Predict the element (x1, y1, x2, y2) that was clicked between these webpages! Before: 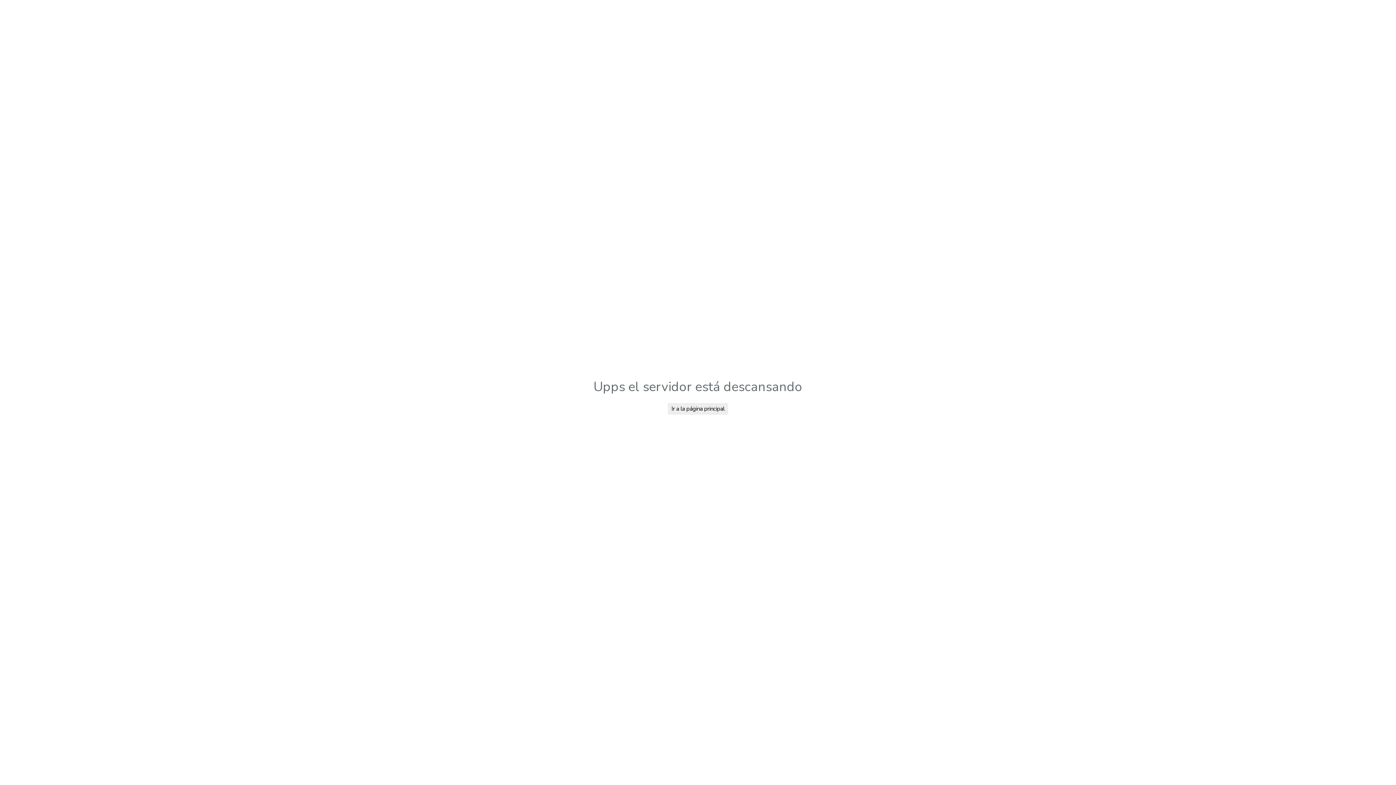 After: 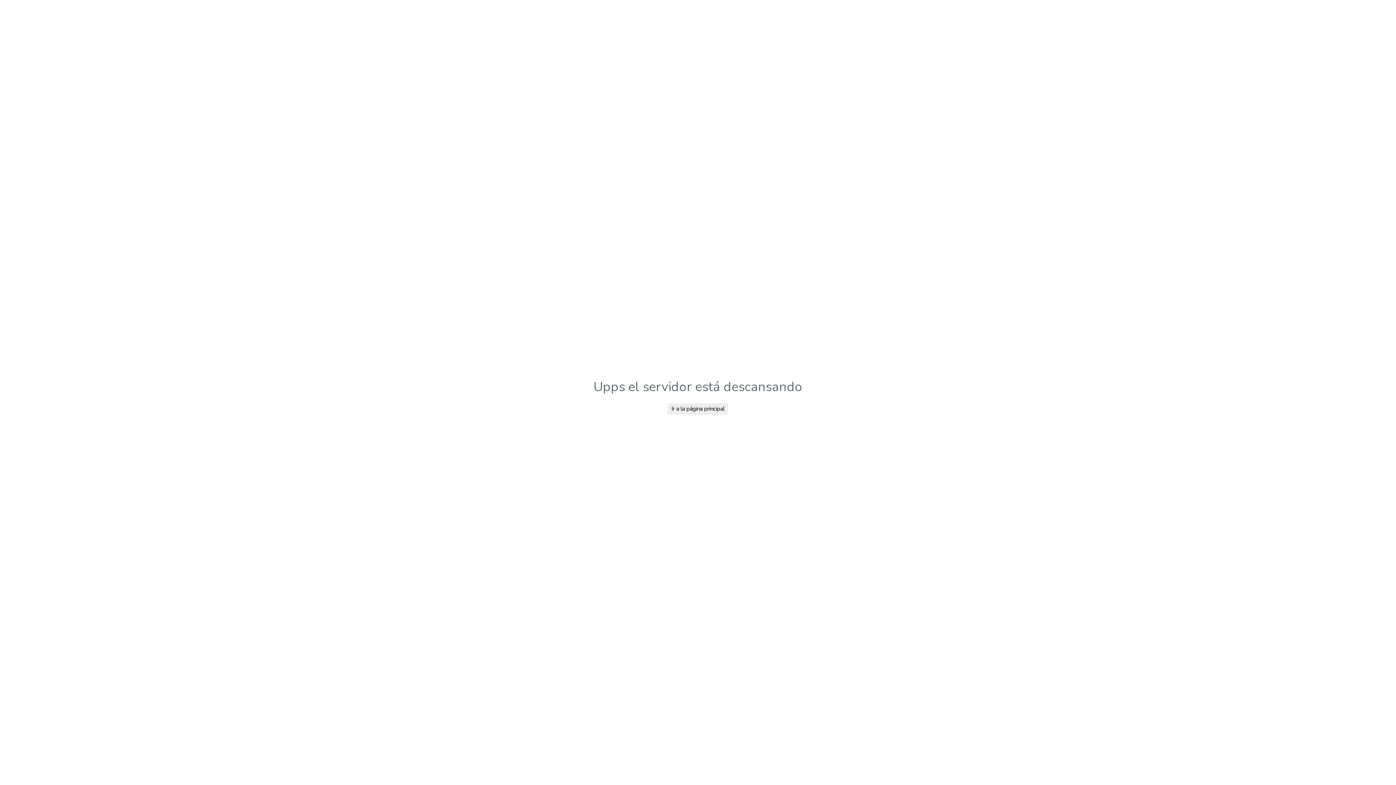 Action: bbox: (668, 403, 728, 414) label: Ir a la página principal